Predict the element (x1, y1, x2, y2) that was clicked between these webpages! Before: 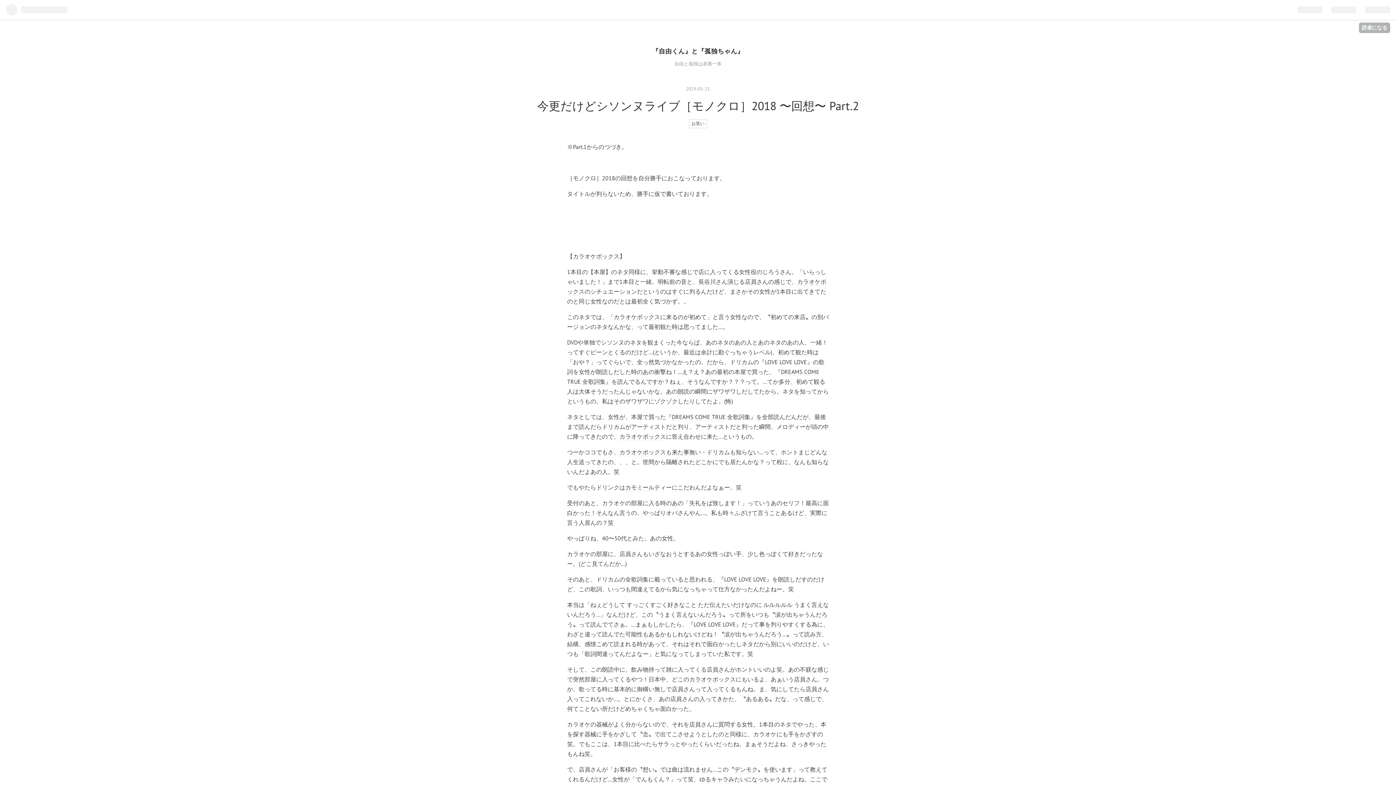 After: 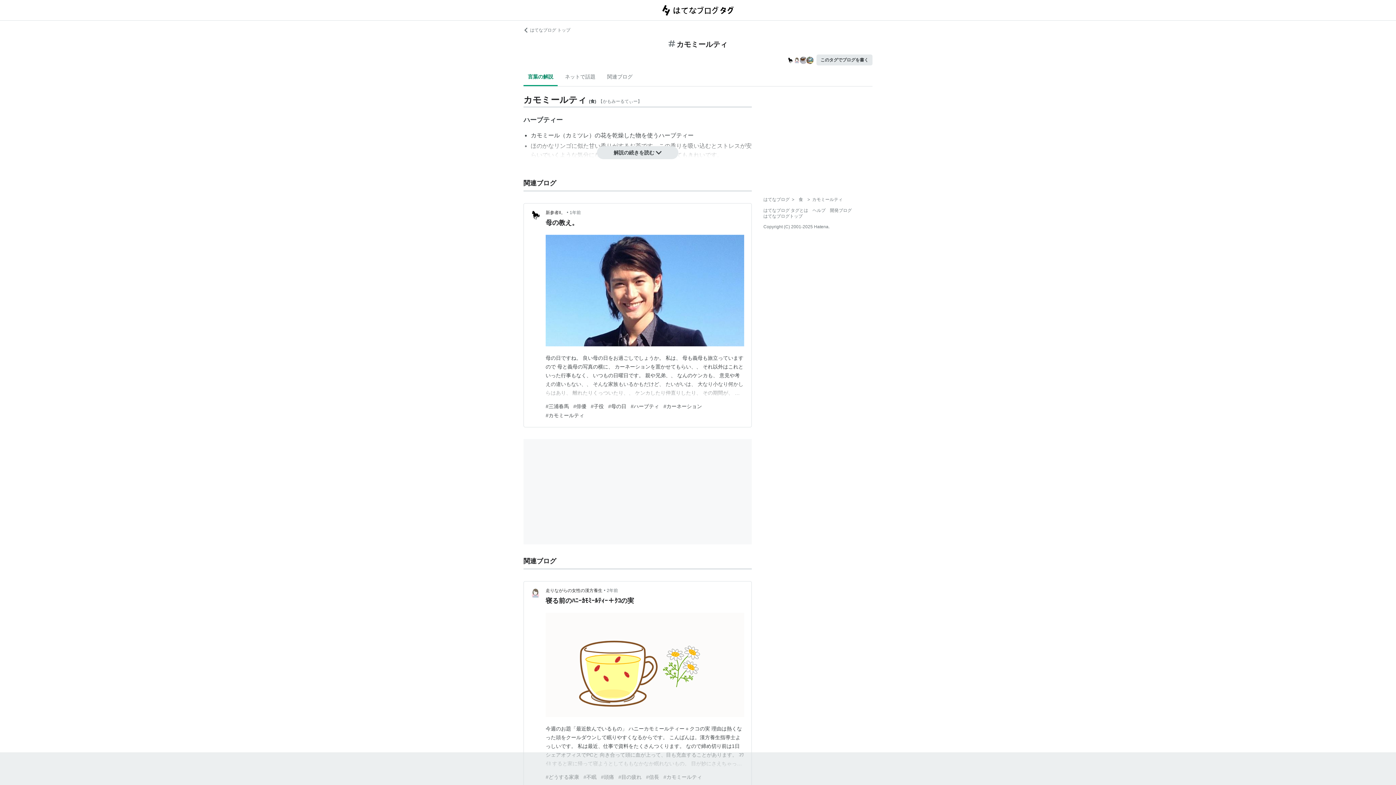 Action: label: カモミールティ bbox: (625, 483, 666, 491)